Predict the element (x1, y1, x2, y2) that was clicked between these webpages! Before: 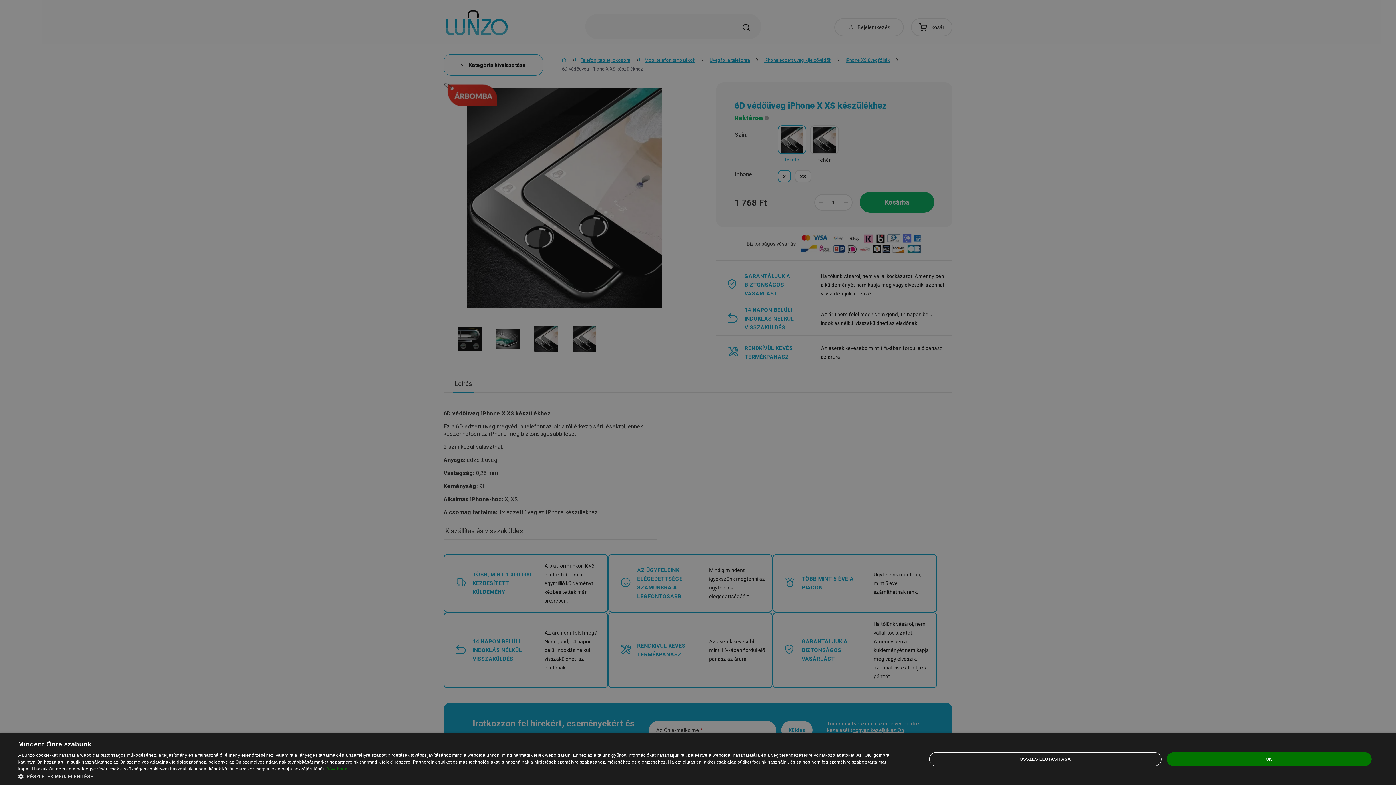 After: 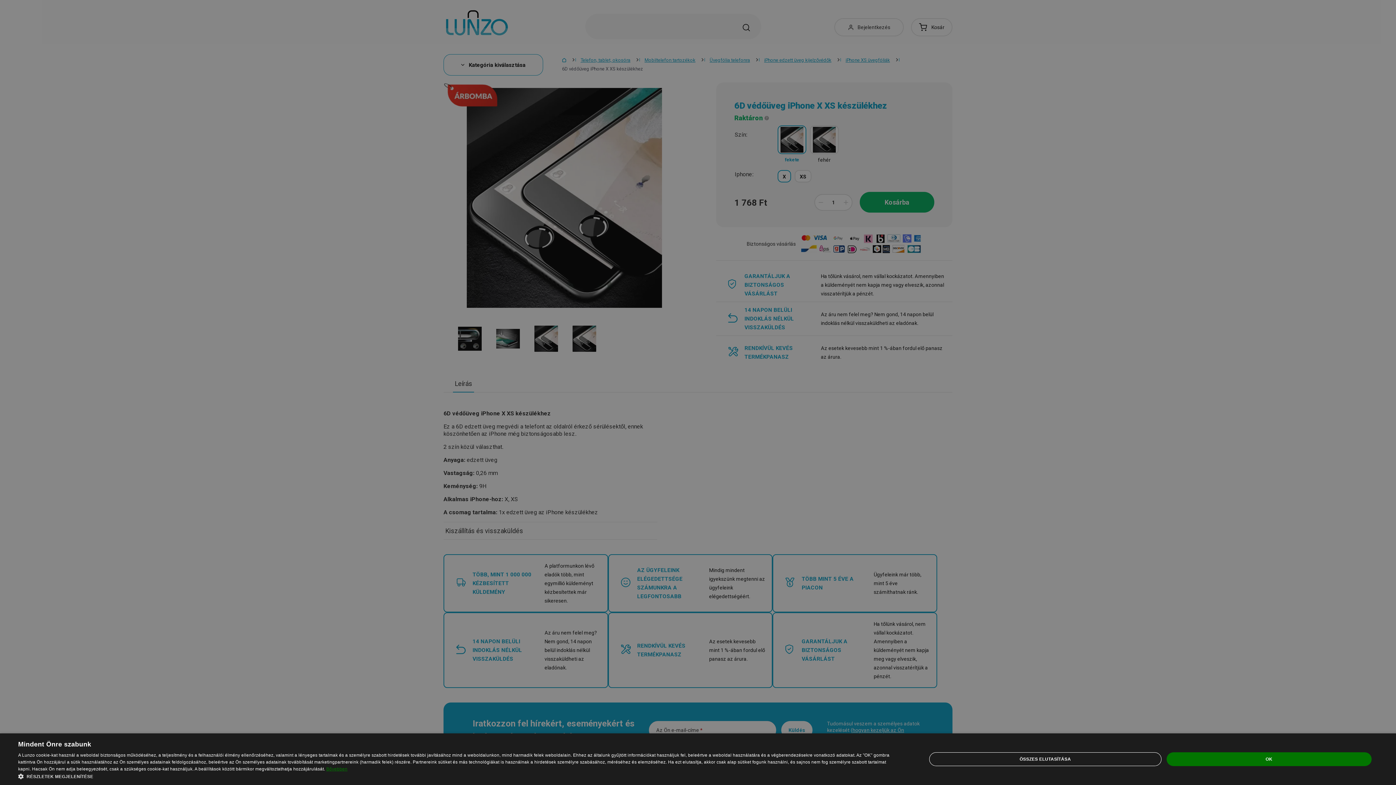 Action: bbox: (326, 766, 347, 772) label: Bővebben, opens a new window